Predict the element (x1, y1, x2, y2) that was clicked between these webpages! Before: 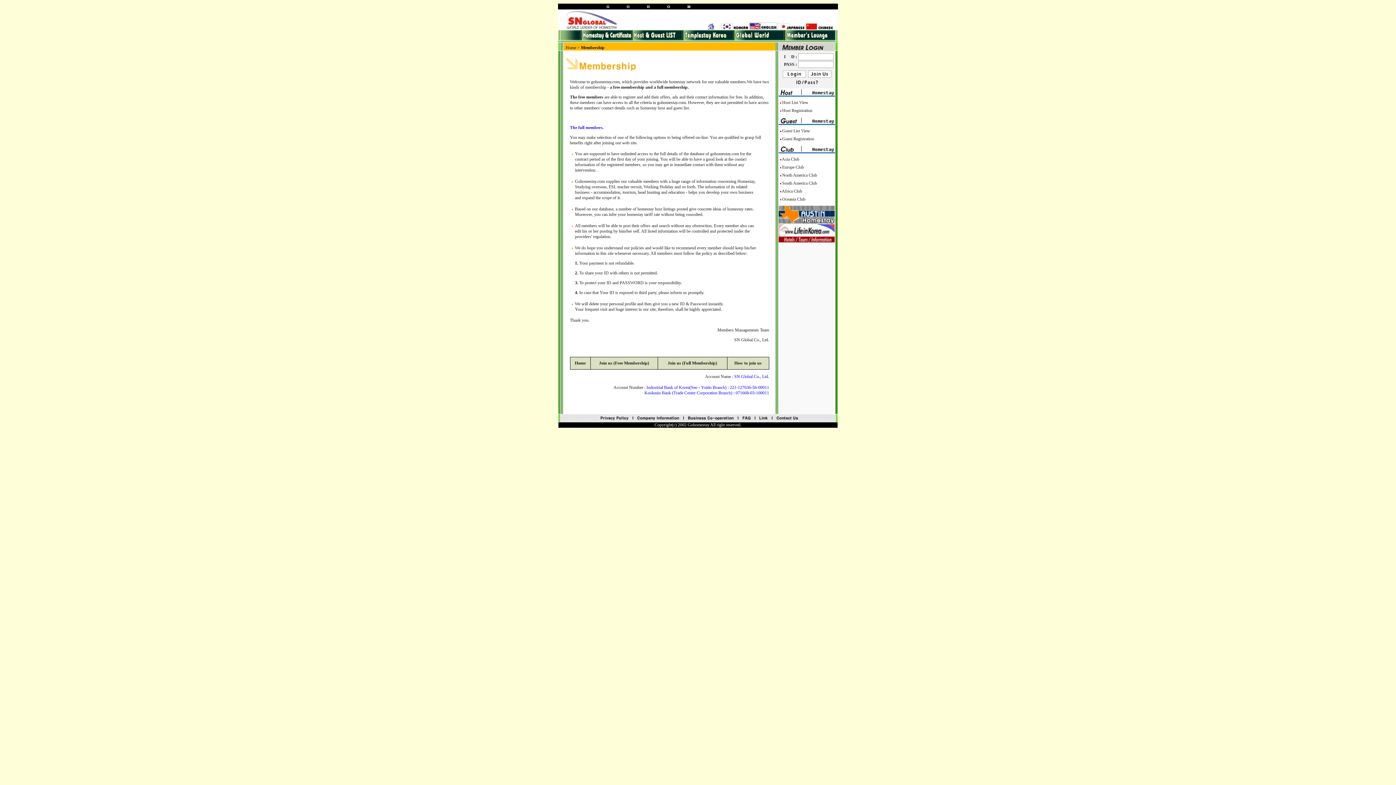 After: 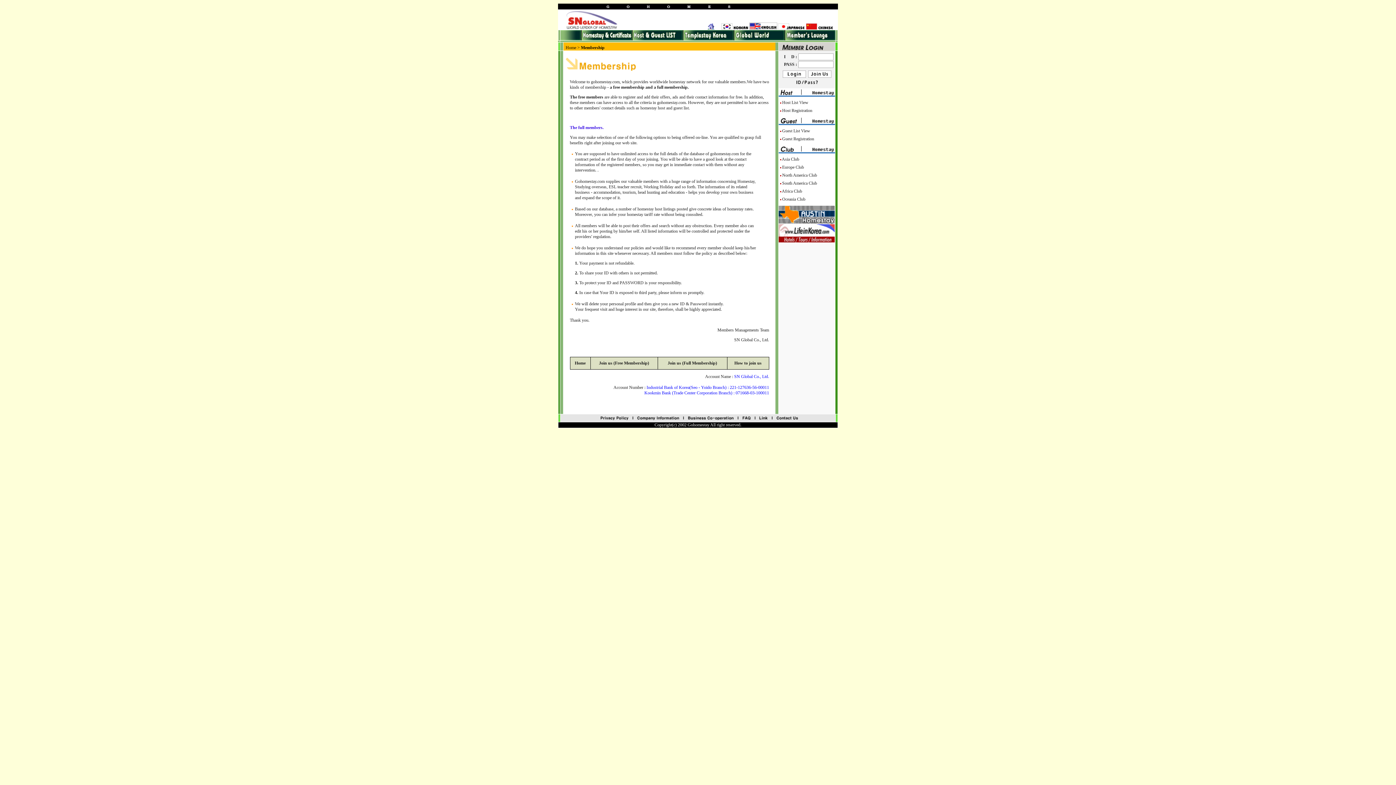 Action: bbox: (772, 418, 798, 423)